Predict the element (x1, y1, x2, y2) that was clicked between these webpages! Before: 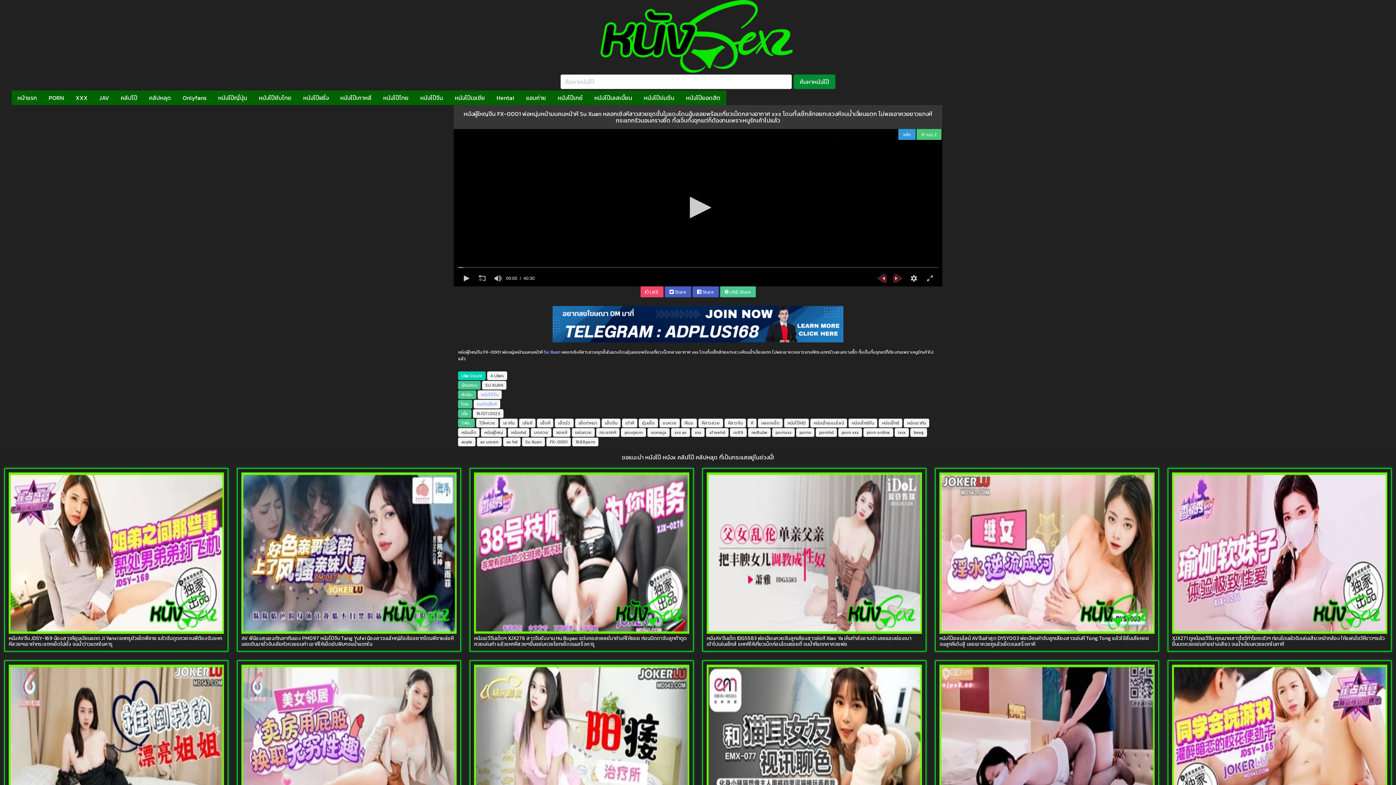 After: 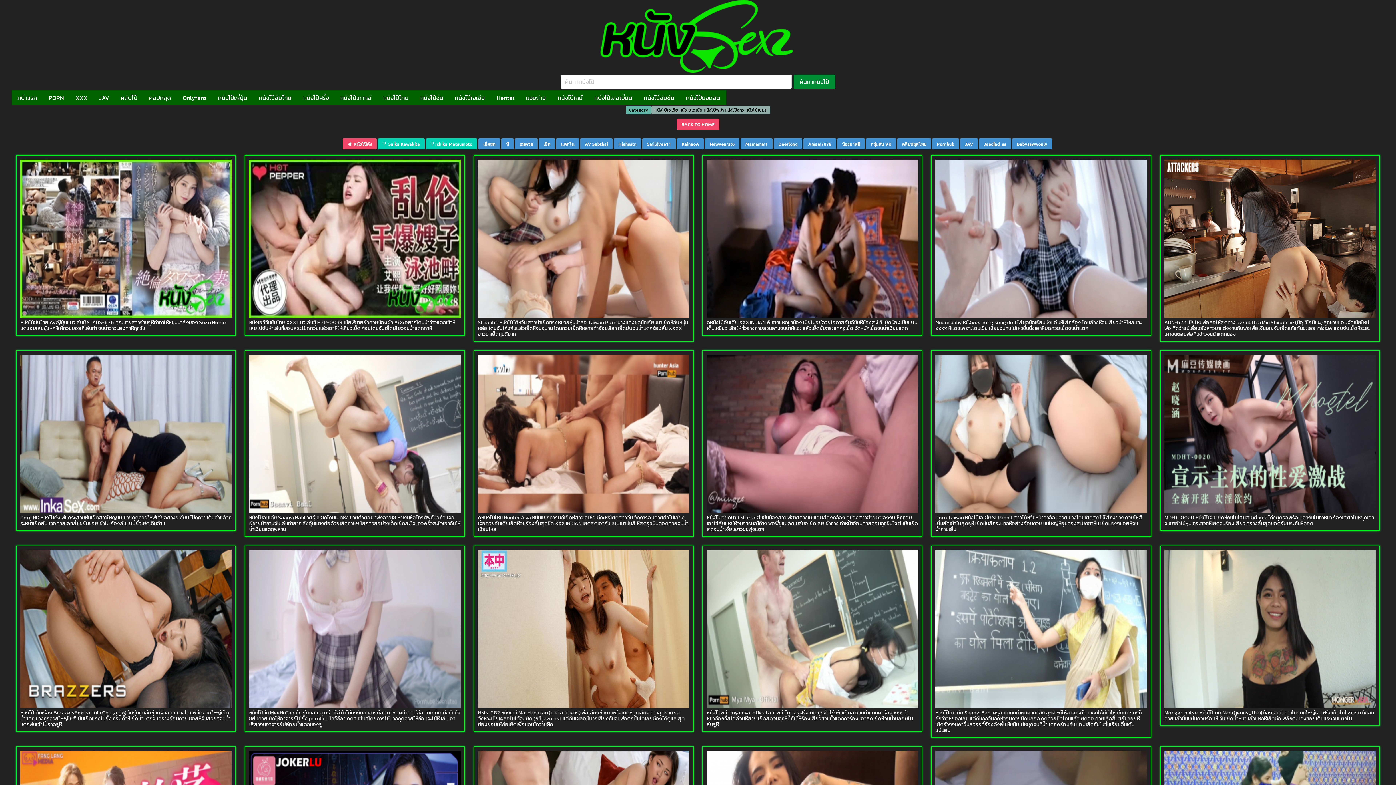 Action: label: หนังโป๊เอเชีย bbox: (449, 90, 490, 105)